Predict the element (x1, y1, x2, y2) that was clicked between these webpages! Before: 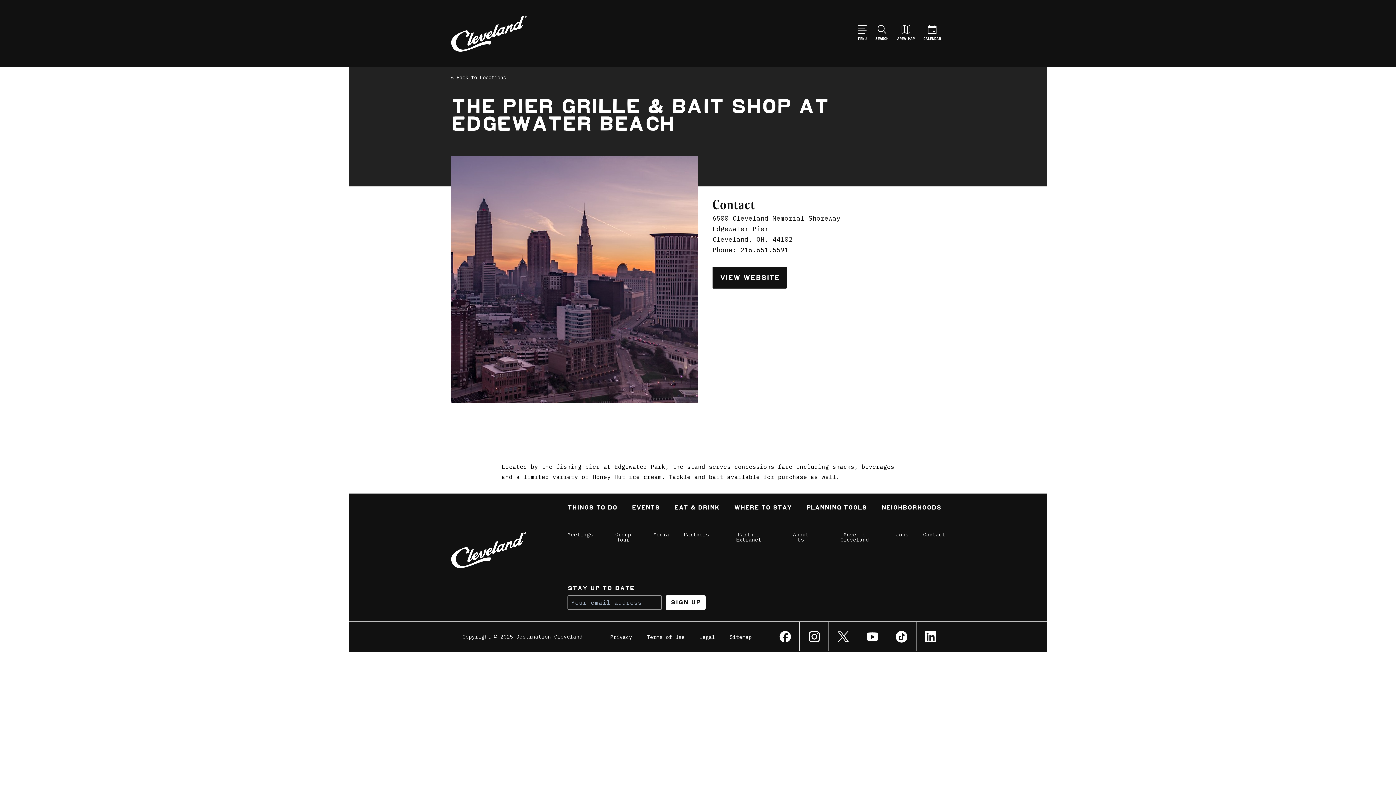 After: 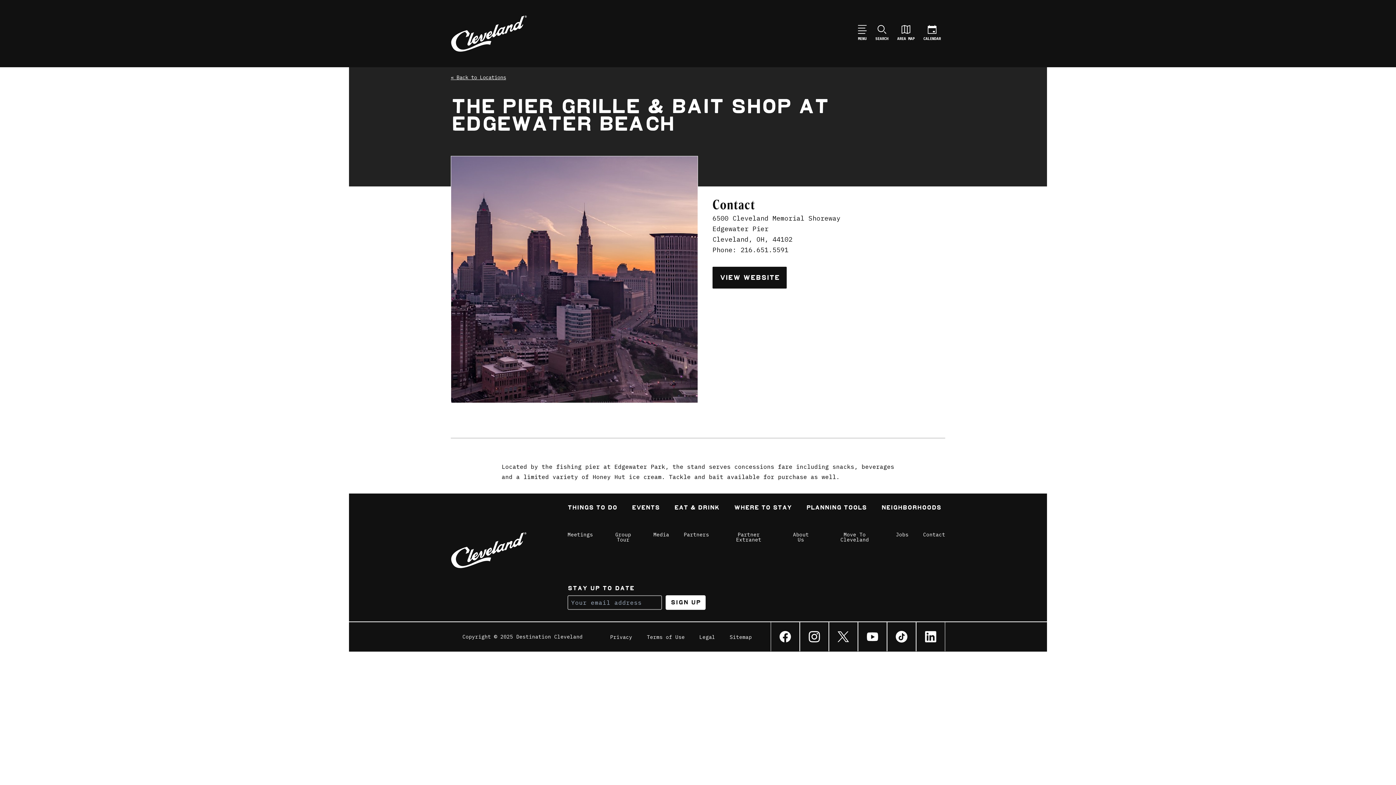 Action: bbox: (740, 245, 788, 254) label: 216.651.5591